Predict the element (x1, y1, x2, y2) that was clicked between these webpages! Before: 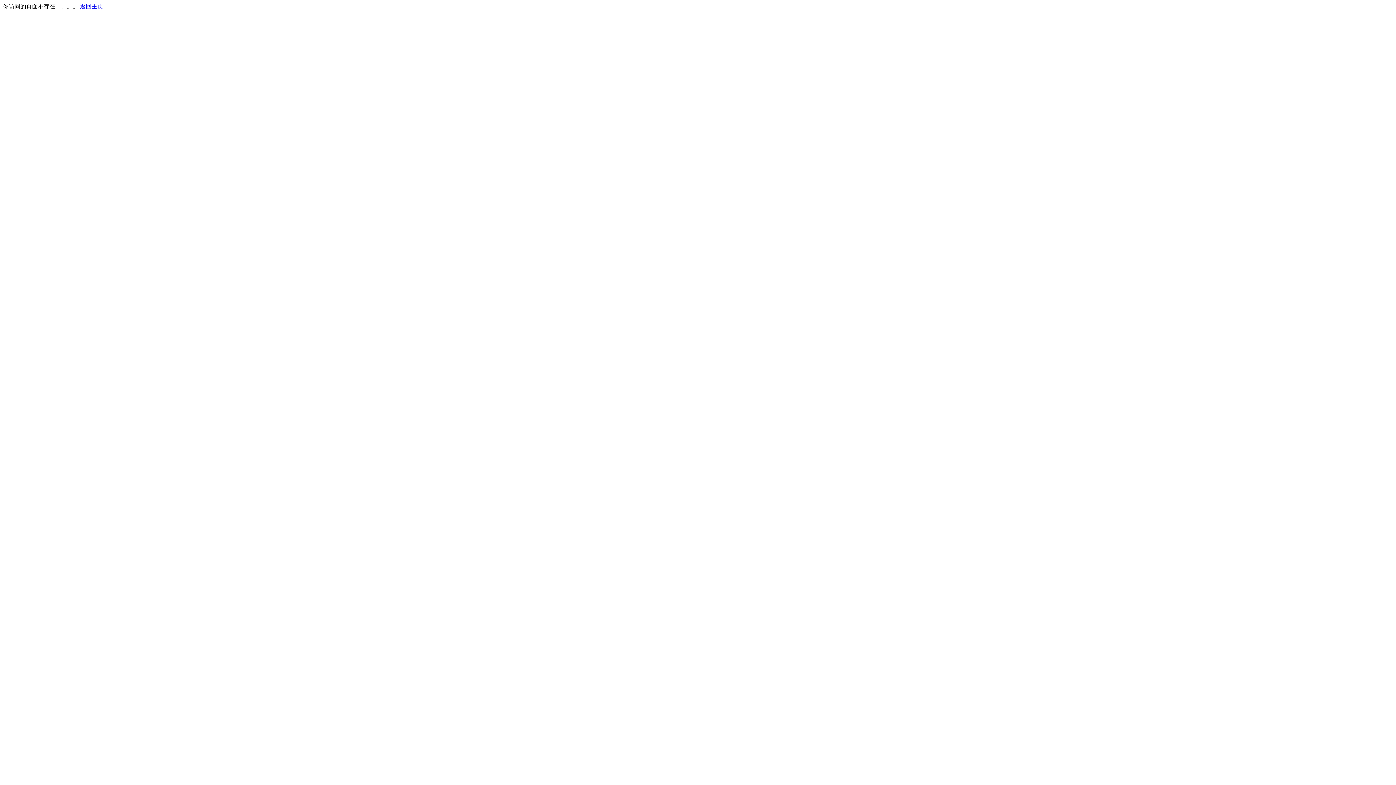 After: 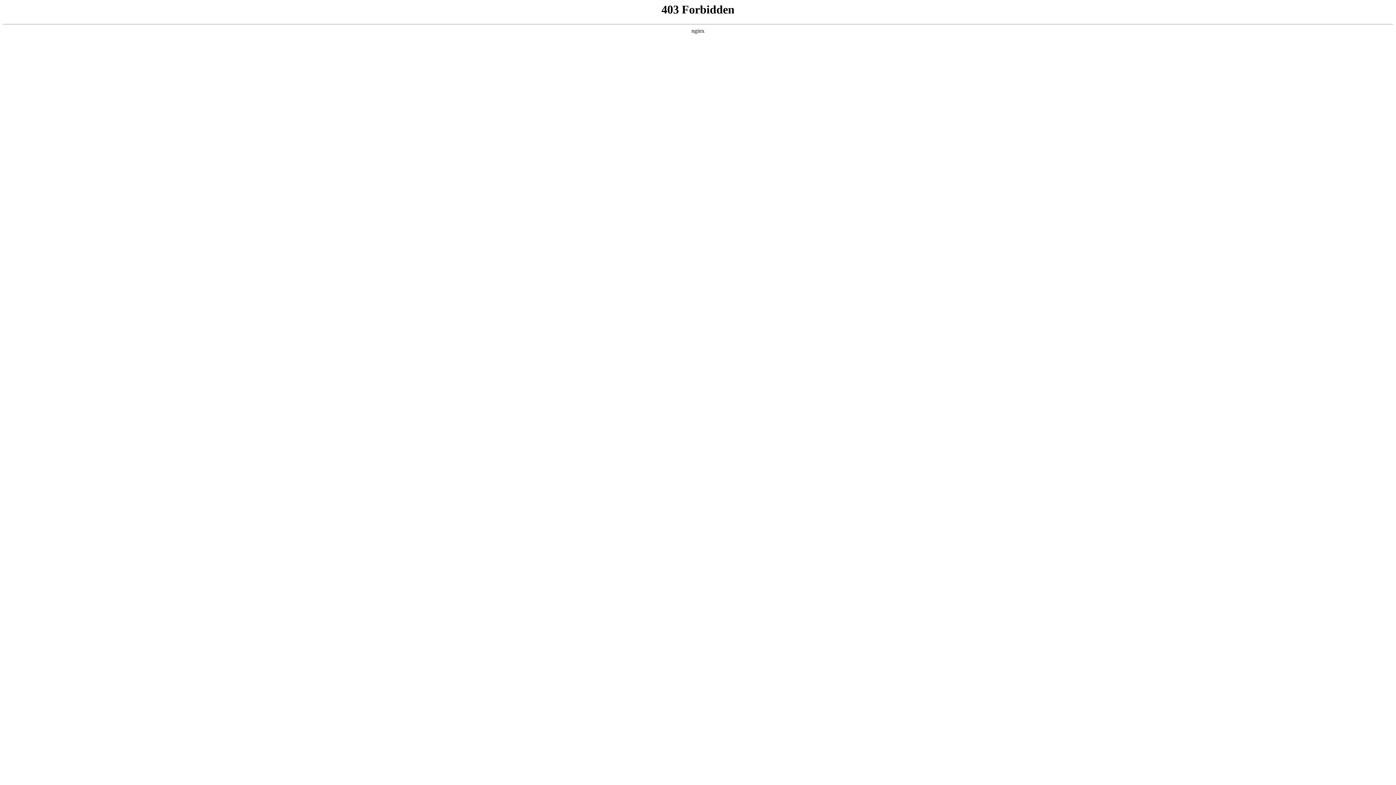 Action: bbox: (80, 3, 103, 9) label: 返回主页